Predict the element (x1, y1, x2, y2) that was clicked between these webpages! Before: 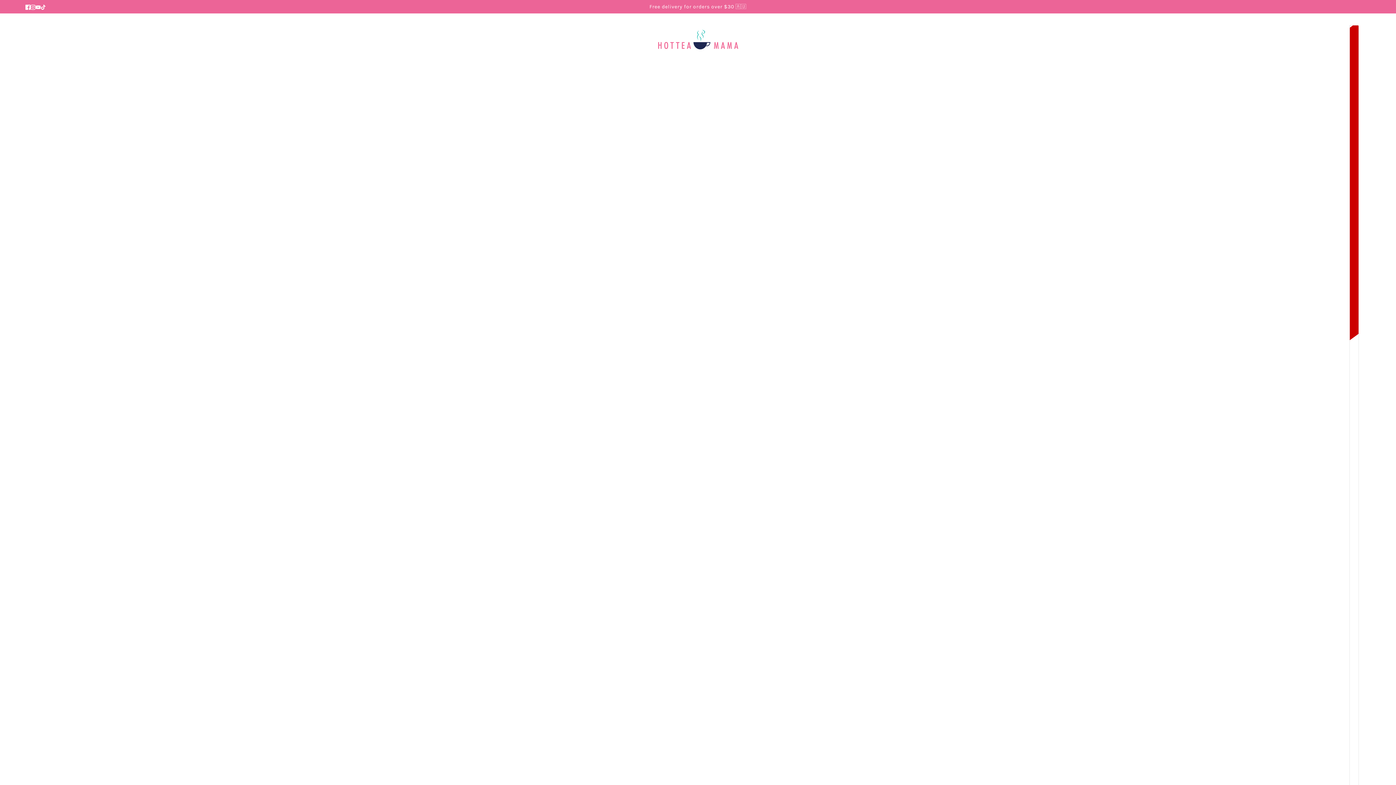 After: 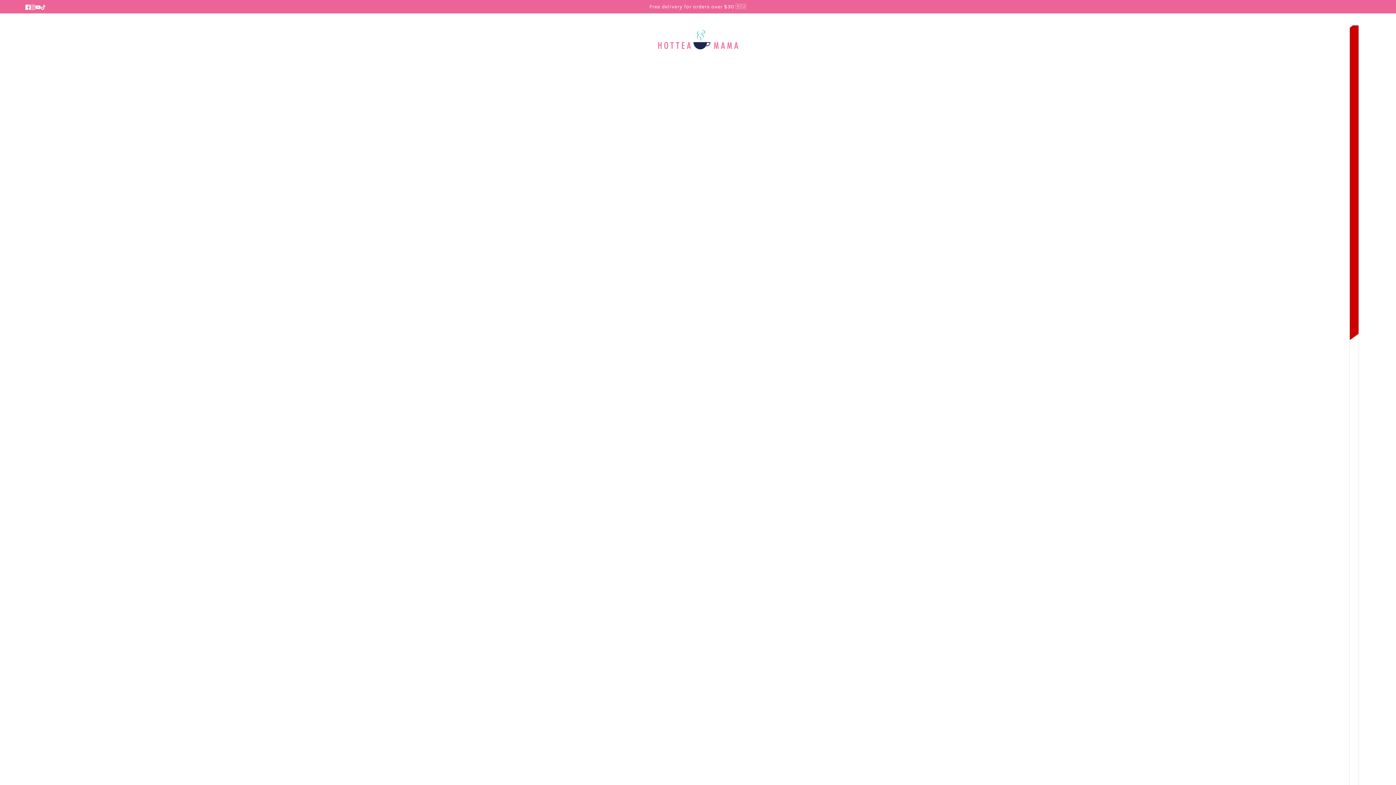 Action: bbox: (654, 25, 742, 54)